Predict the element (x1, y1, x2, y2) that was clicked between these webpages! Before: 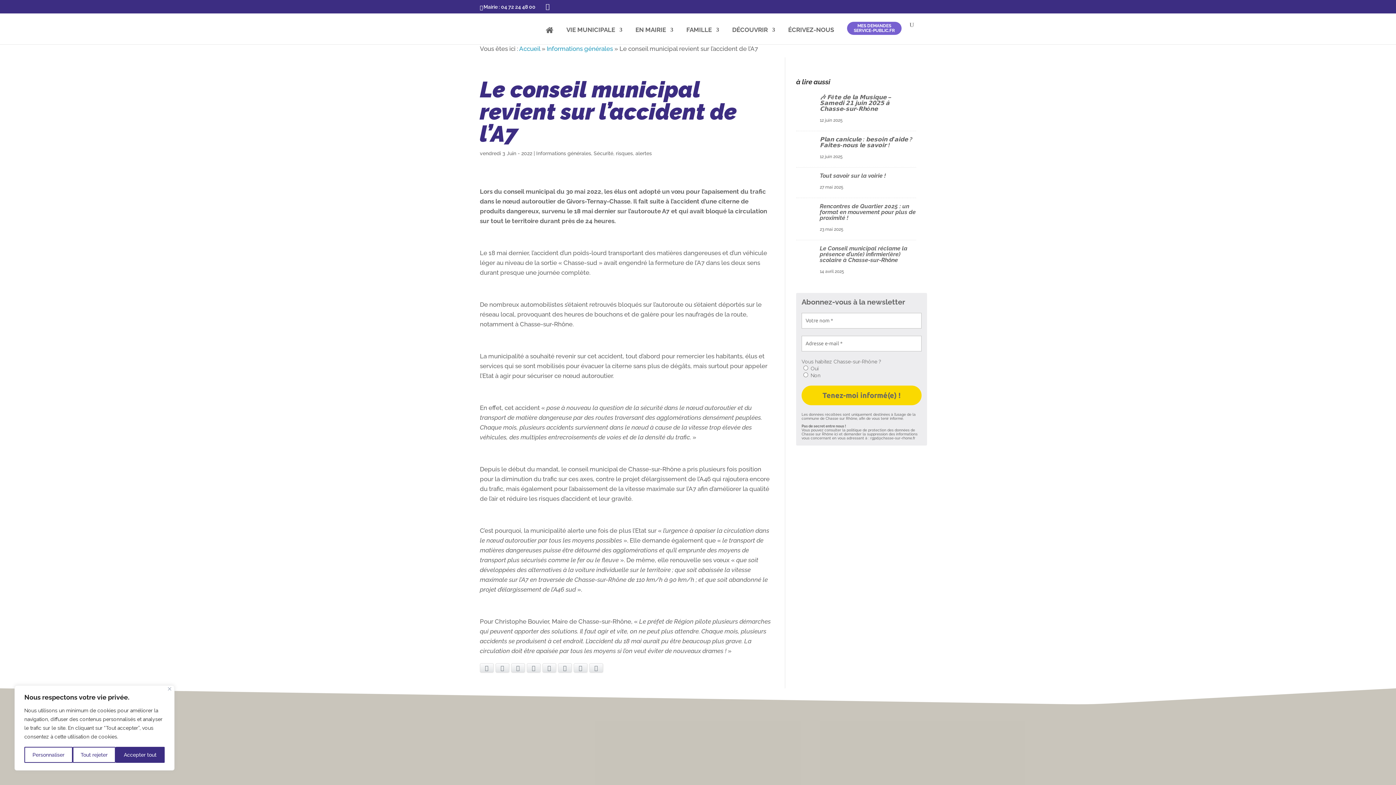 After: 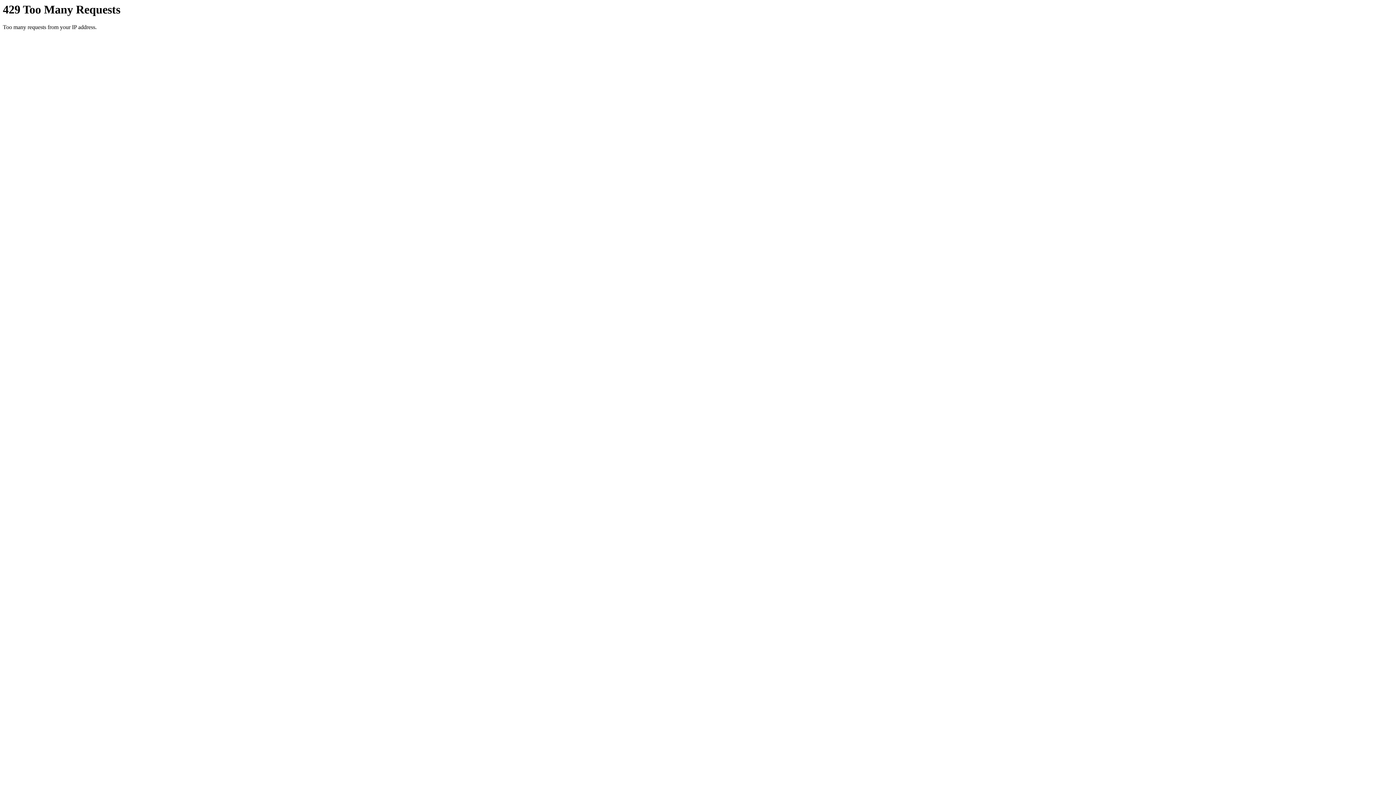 Action: bbox: (820, 93, 891, 112) label: 🎶 𝗙ê𝘁𝗲 𝗱𝗲 𝗹𝗮 𝗠𝘂𝘀𝗶𝗾𝘂𝗲 – 𝗦𝗮𝗺𝗲𝗱𝗶 𝟮𝟭 𝗷𝘂𝗶𝗻 𝟮𝟬𝟮𝟱 𝗮̀ 𝗖𝗵𝗮𝘀𝘀𝗲-𝘀𝘂𝗿-𝗥𝗵ô𝗻𝗲